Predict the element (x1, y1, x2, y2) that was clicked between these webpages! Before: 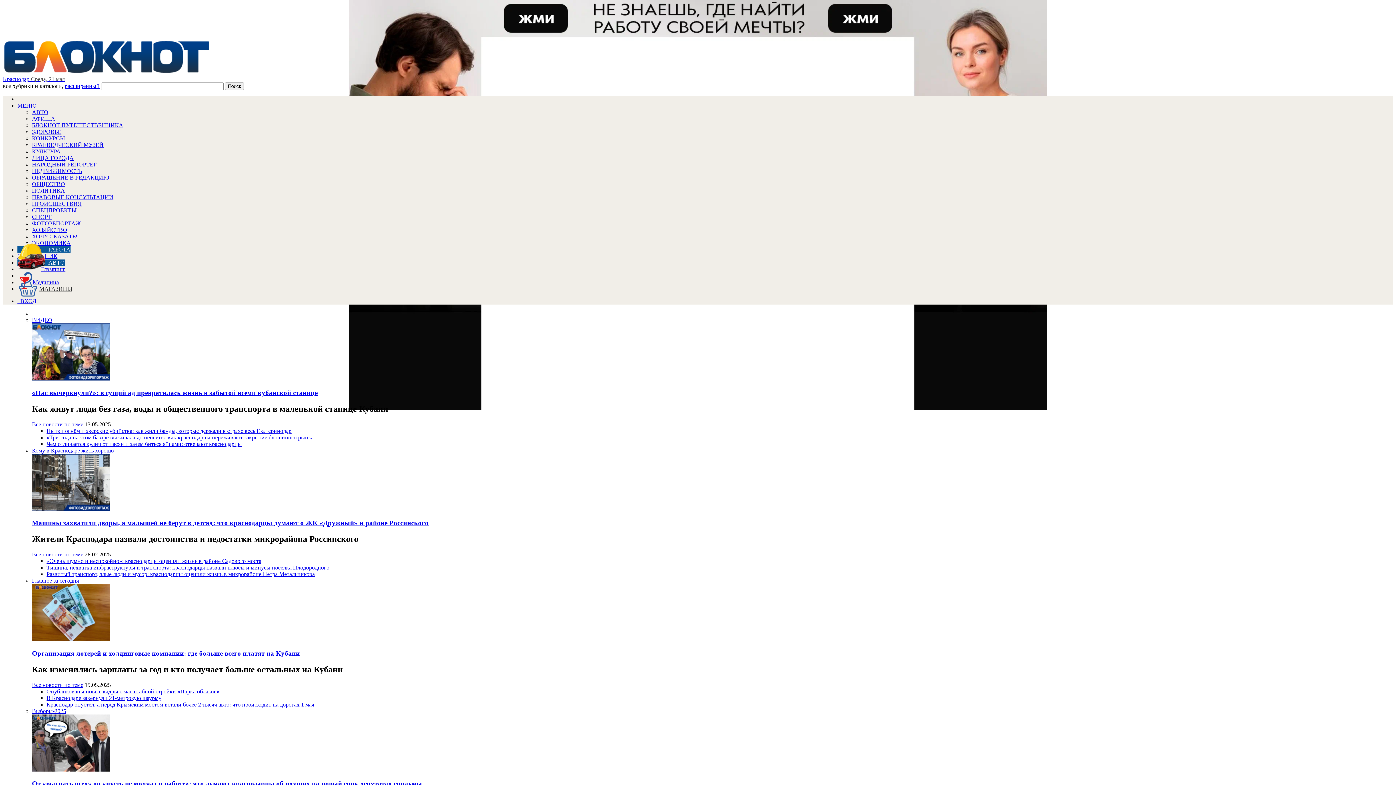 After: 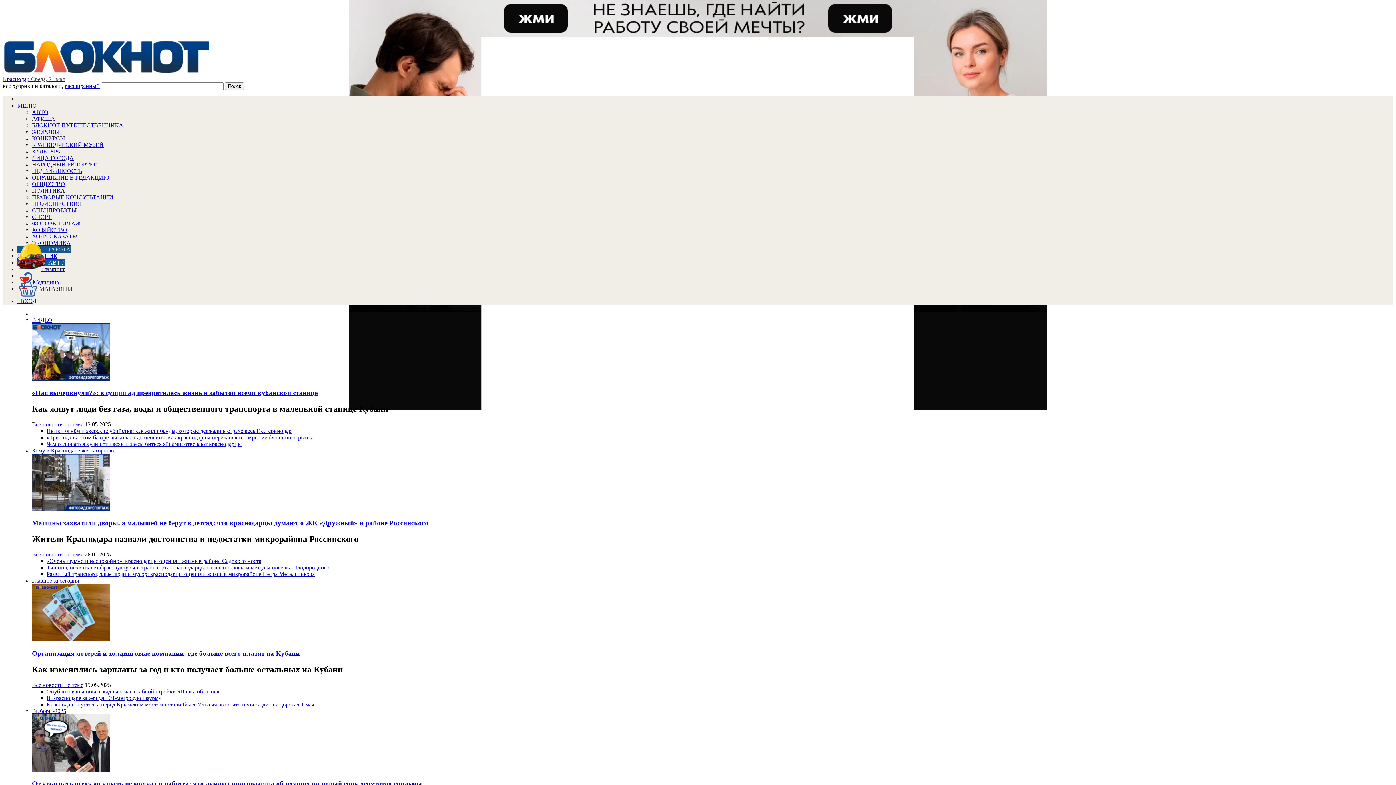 Action: bbox: (32, 181, 65, 187) label: ОБЩЕСТВО